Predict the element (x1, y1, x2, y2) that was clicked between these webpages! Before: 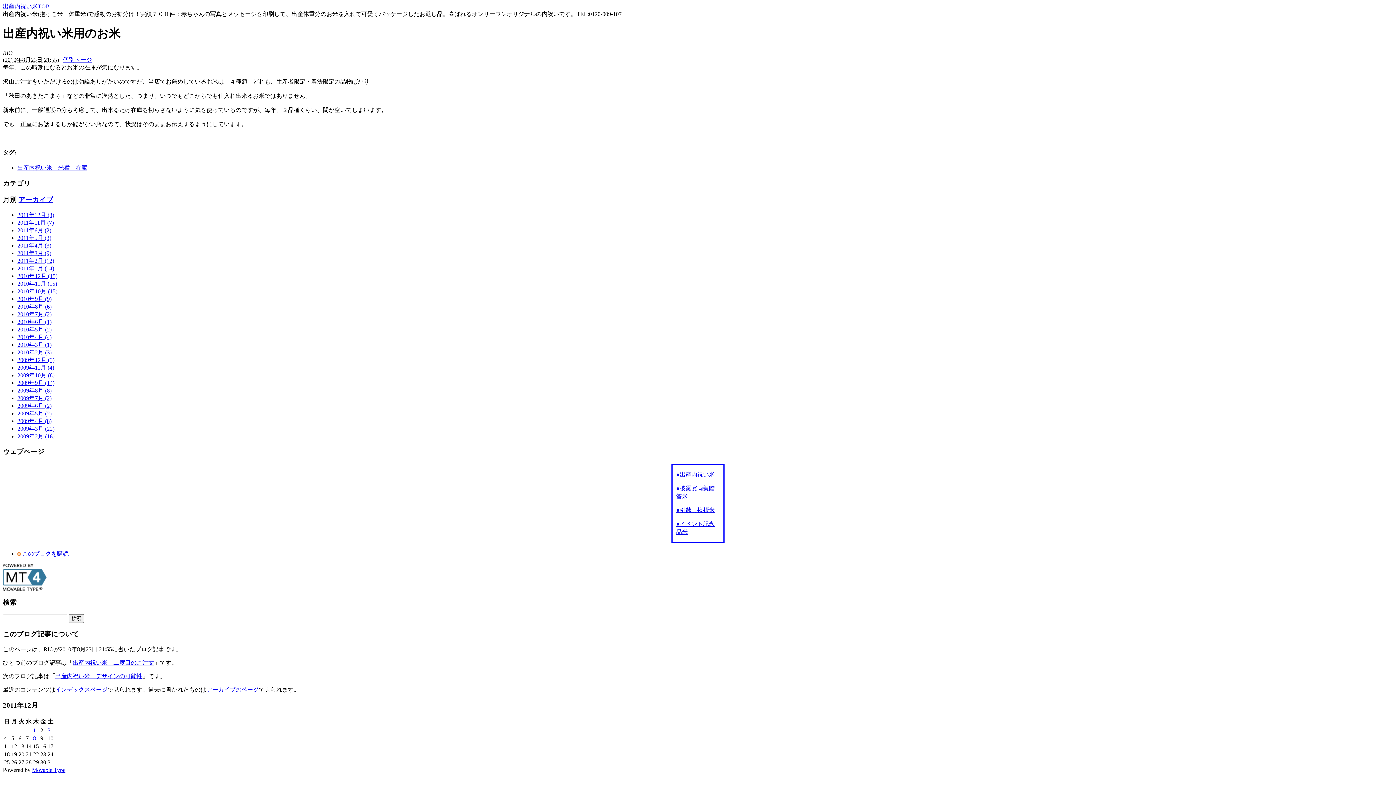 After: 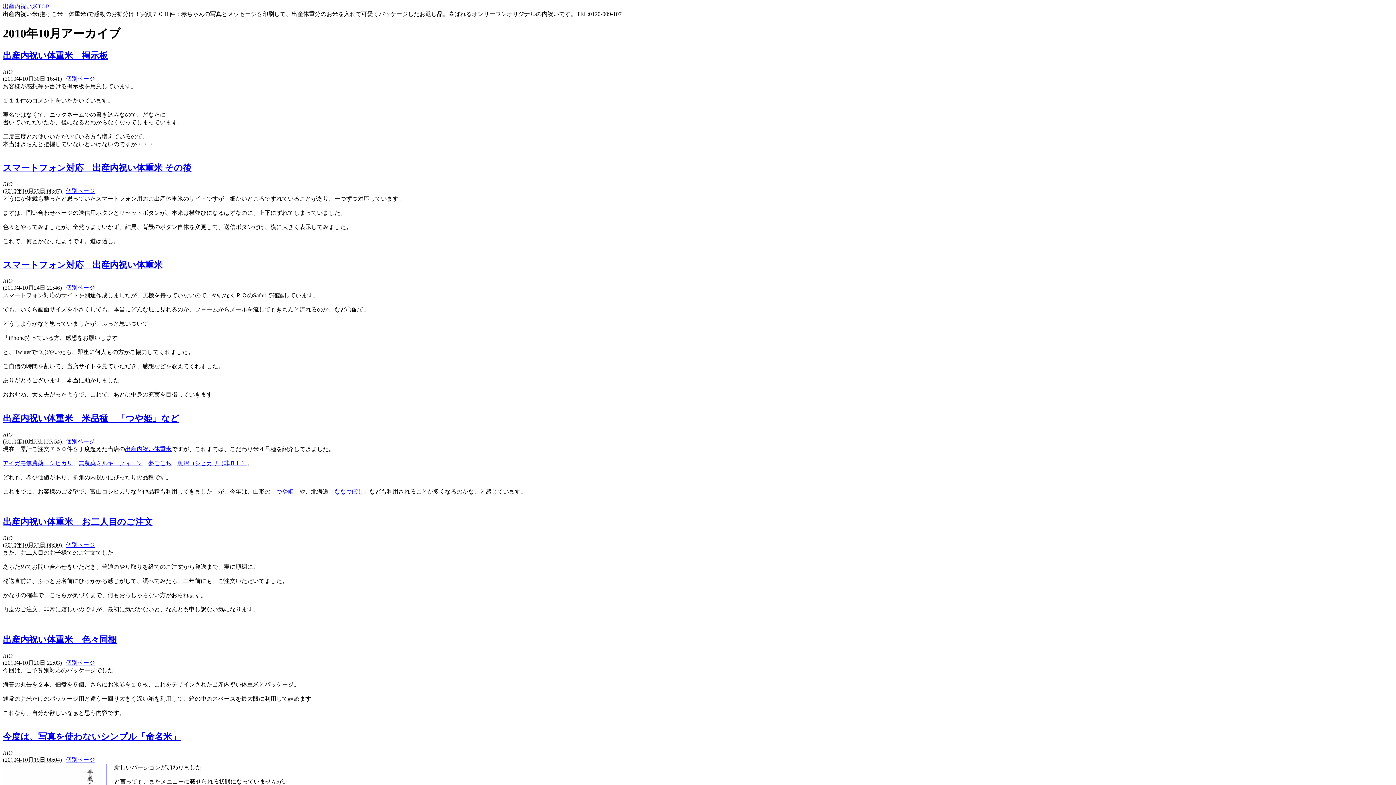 Action: label: 2010年10月 (15) bbox: (17, 288, 57, 294)